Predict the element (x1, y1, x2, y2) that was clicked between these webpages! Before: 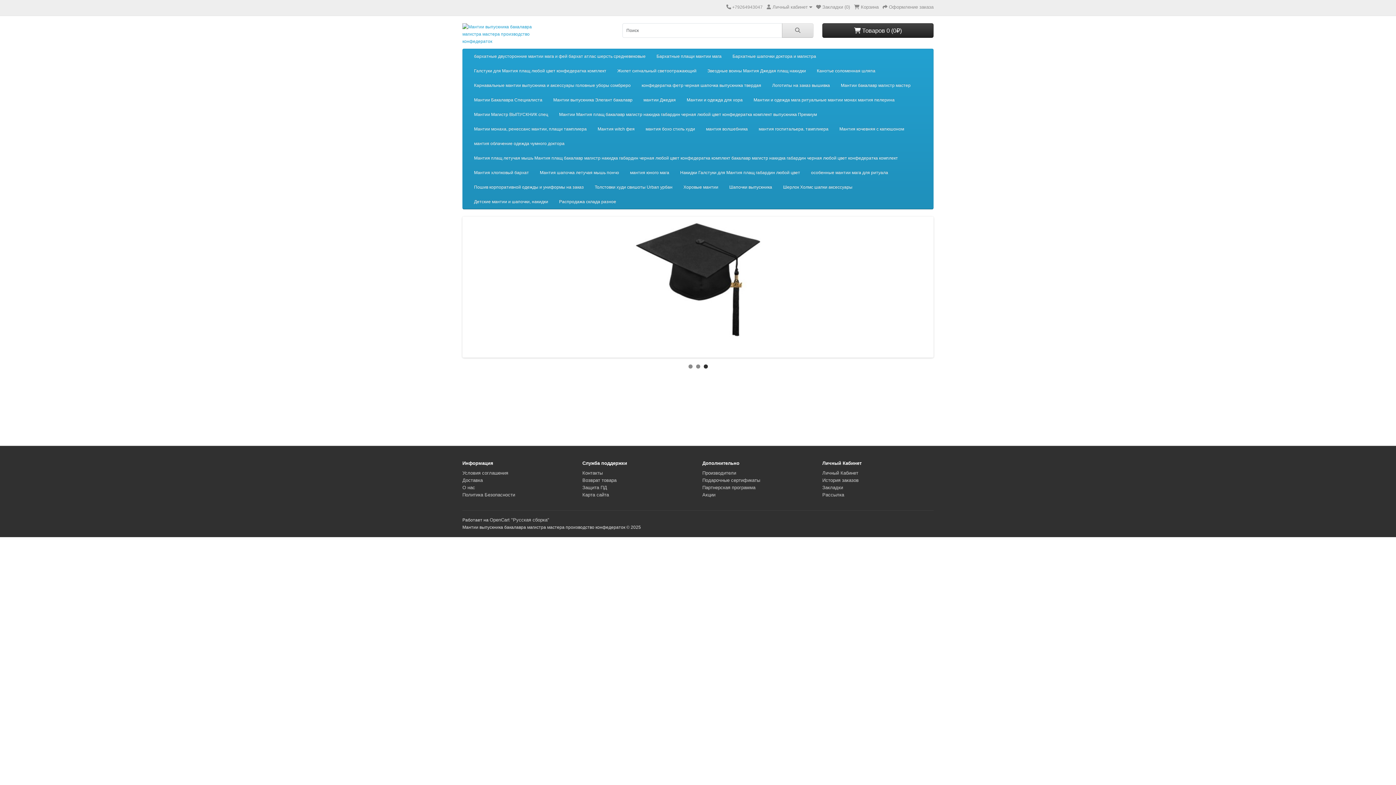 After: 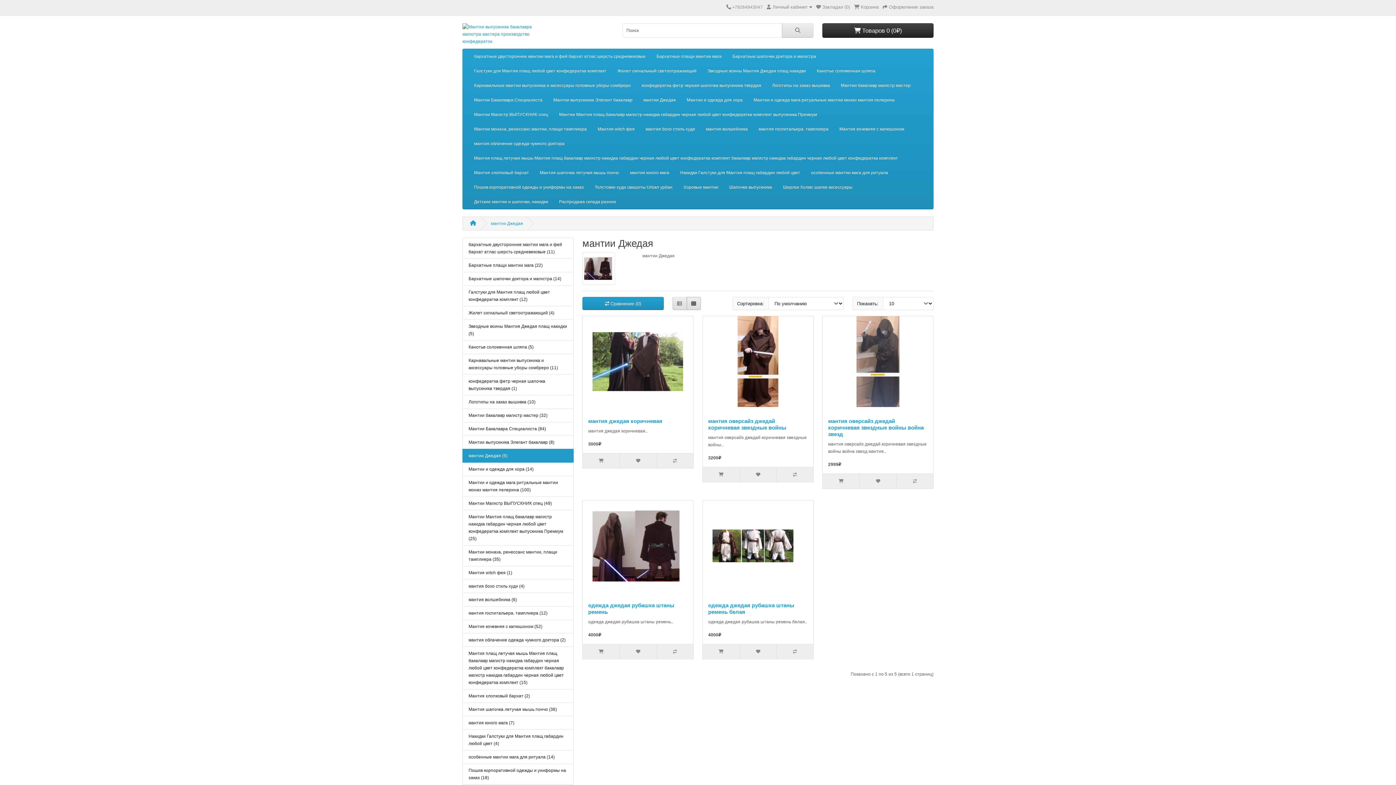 Action: bbox: (638, 92, 681, 107) label: мантии Джедая